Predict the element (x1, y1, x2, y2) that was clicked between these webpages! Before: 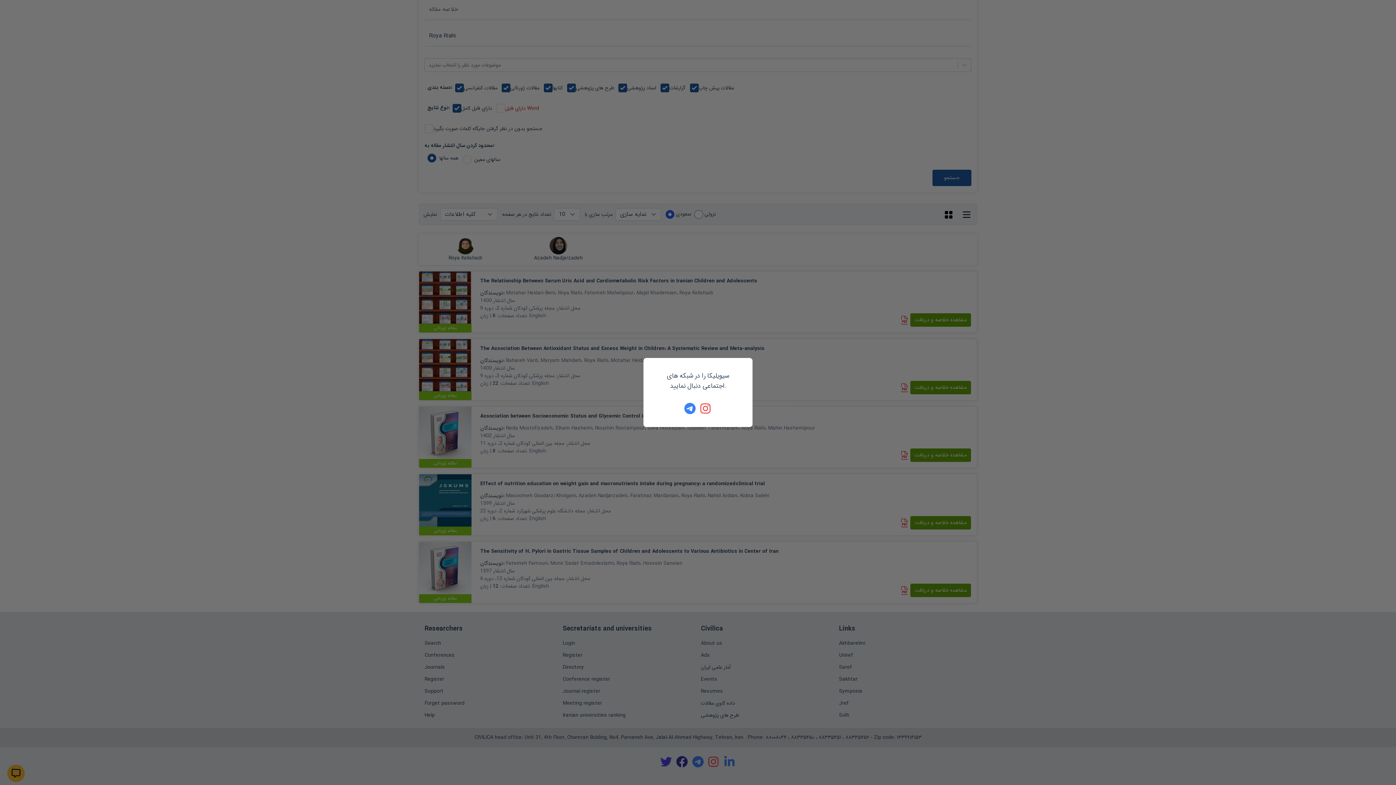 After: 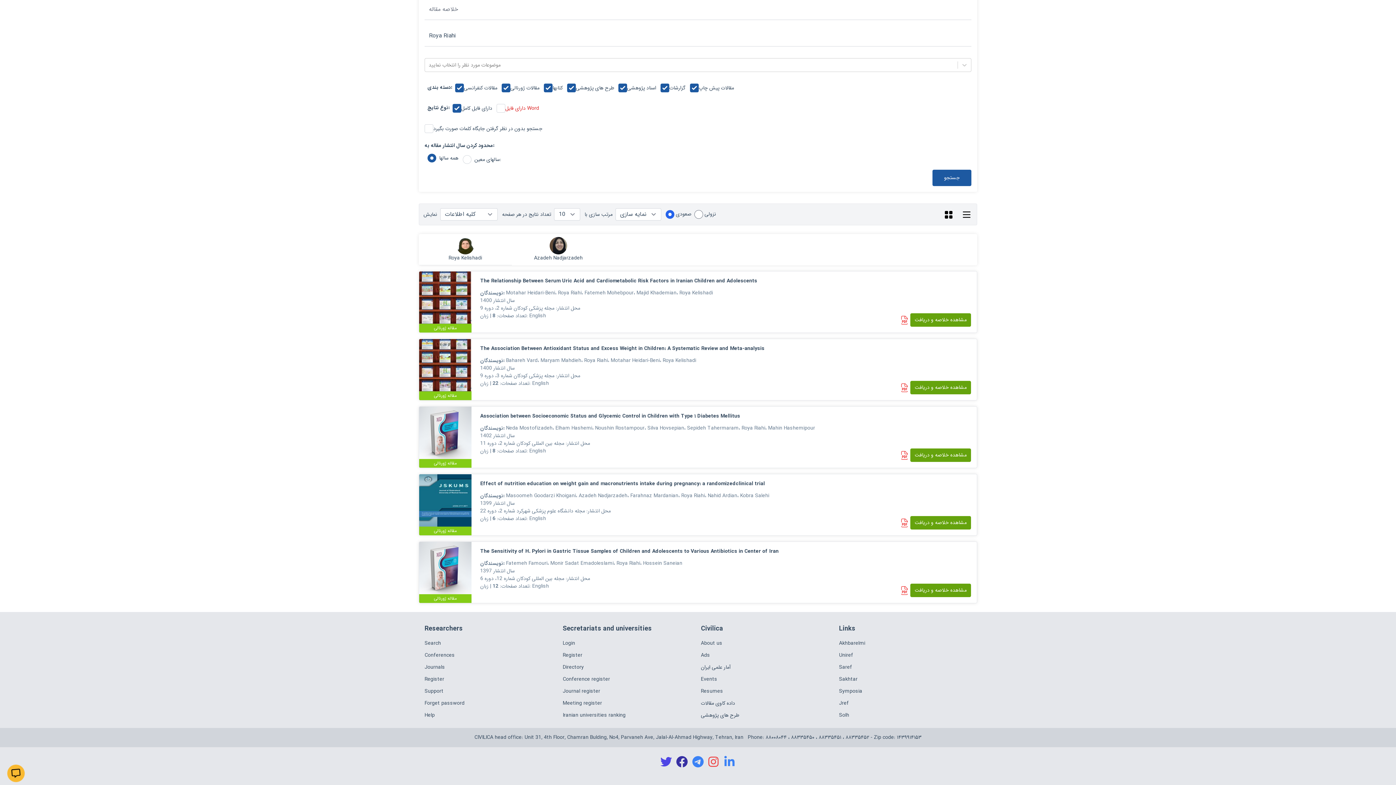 Action: bbox: (700, 402, 712, 414)